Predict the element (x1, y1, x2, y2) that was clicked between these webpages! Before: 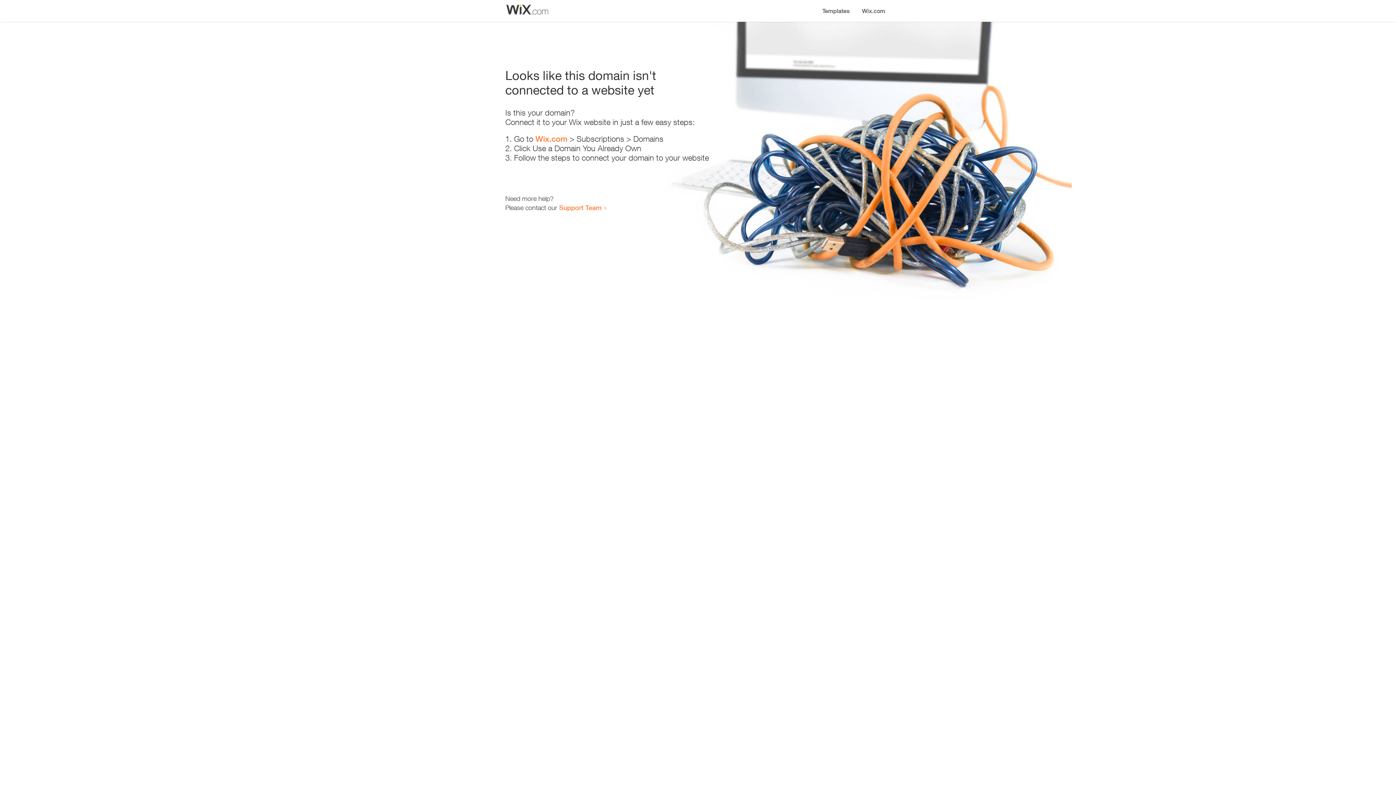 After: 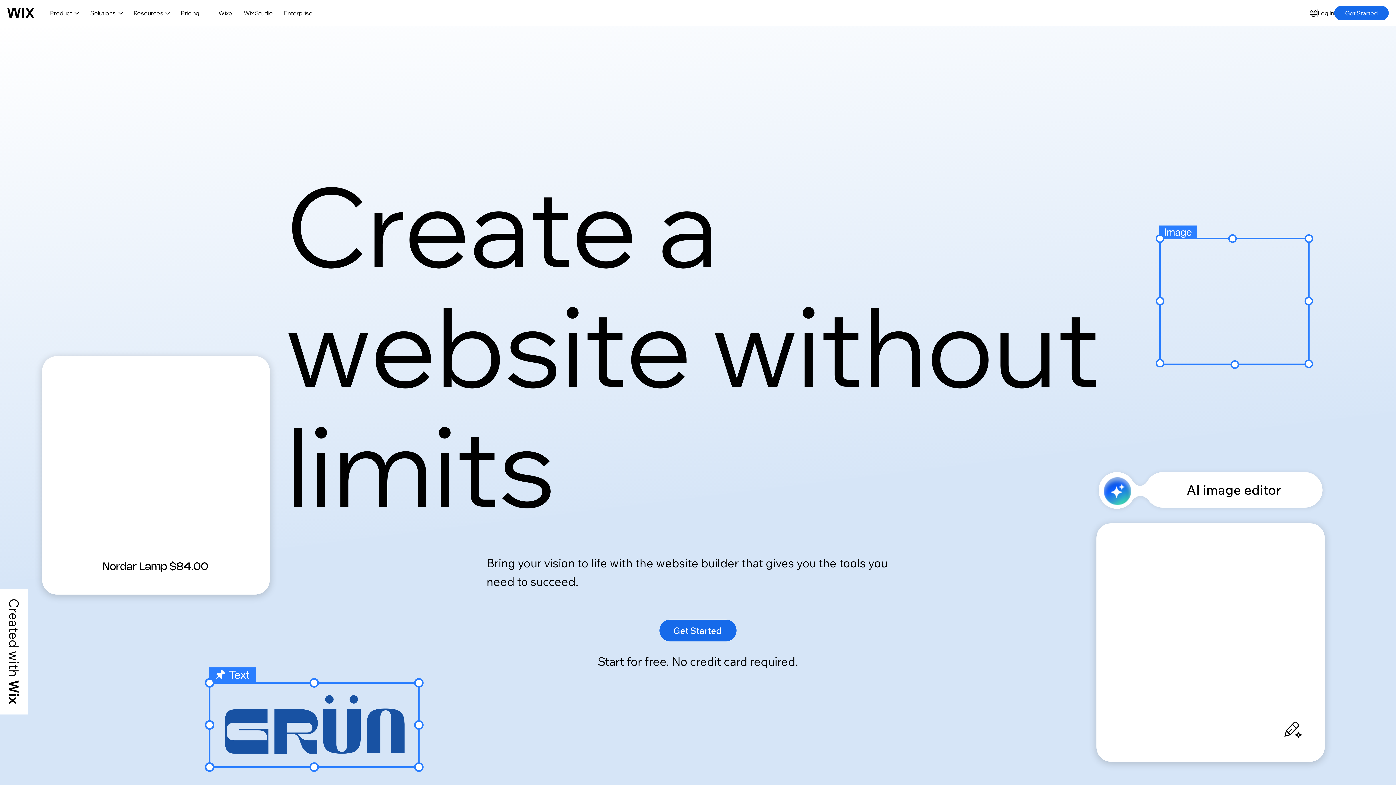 Action: bbox: (856, 0, 890, 14) label: Wix.com